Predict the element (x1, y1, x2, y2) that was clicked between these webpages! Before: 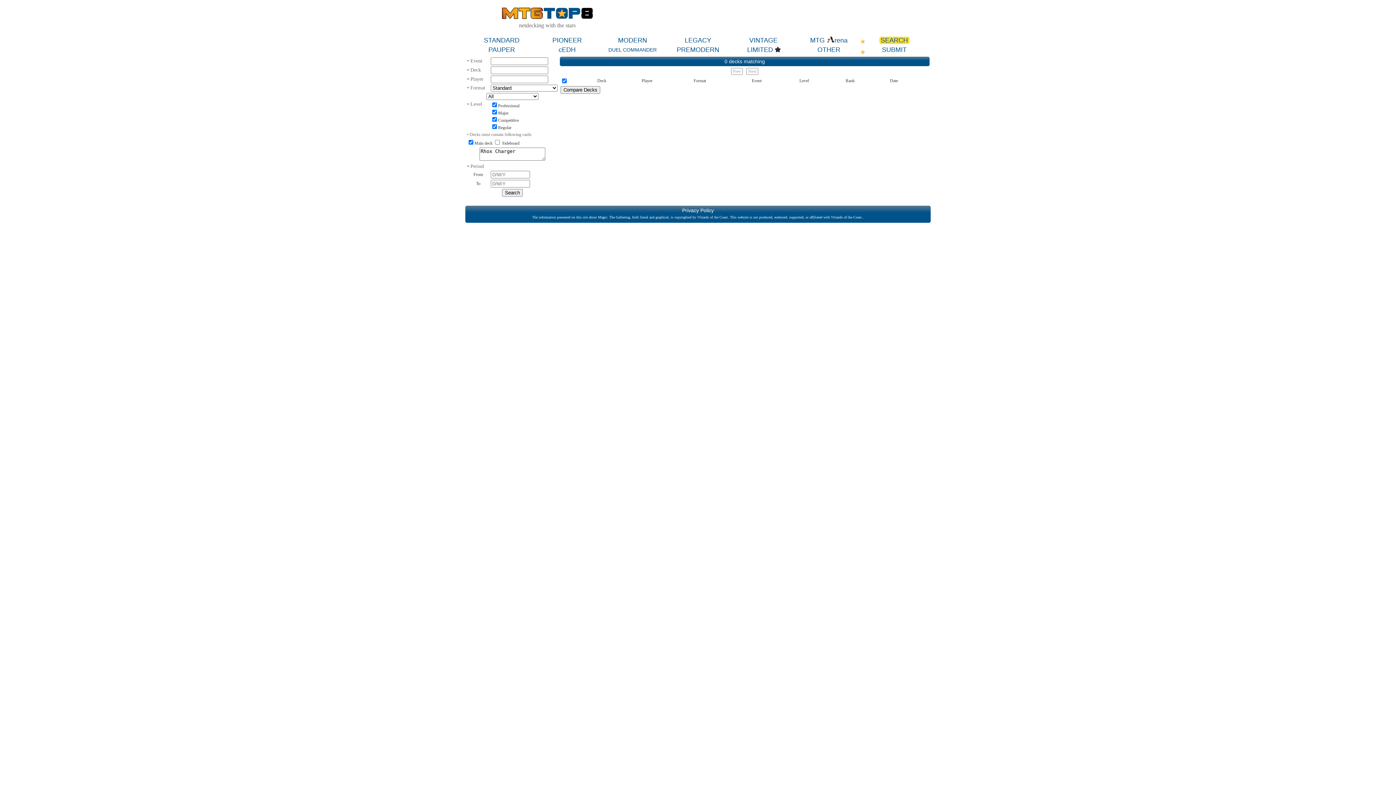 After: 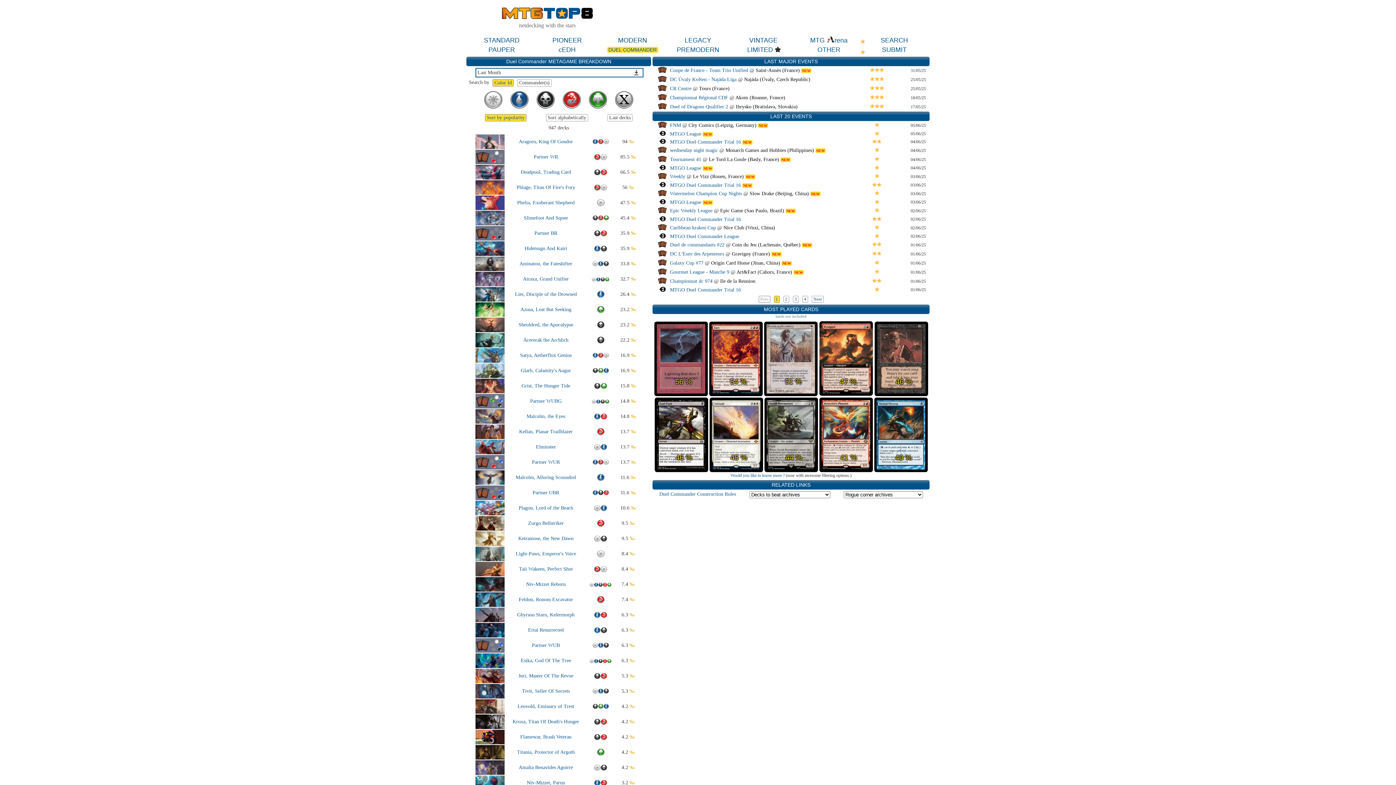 Action: label: DUEL COMMANDER bbox: (607, 46, 658, 52)